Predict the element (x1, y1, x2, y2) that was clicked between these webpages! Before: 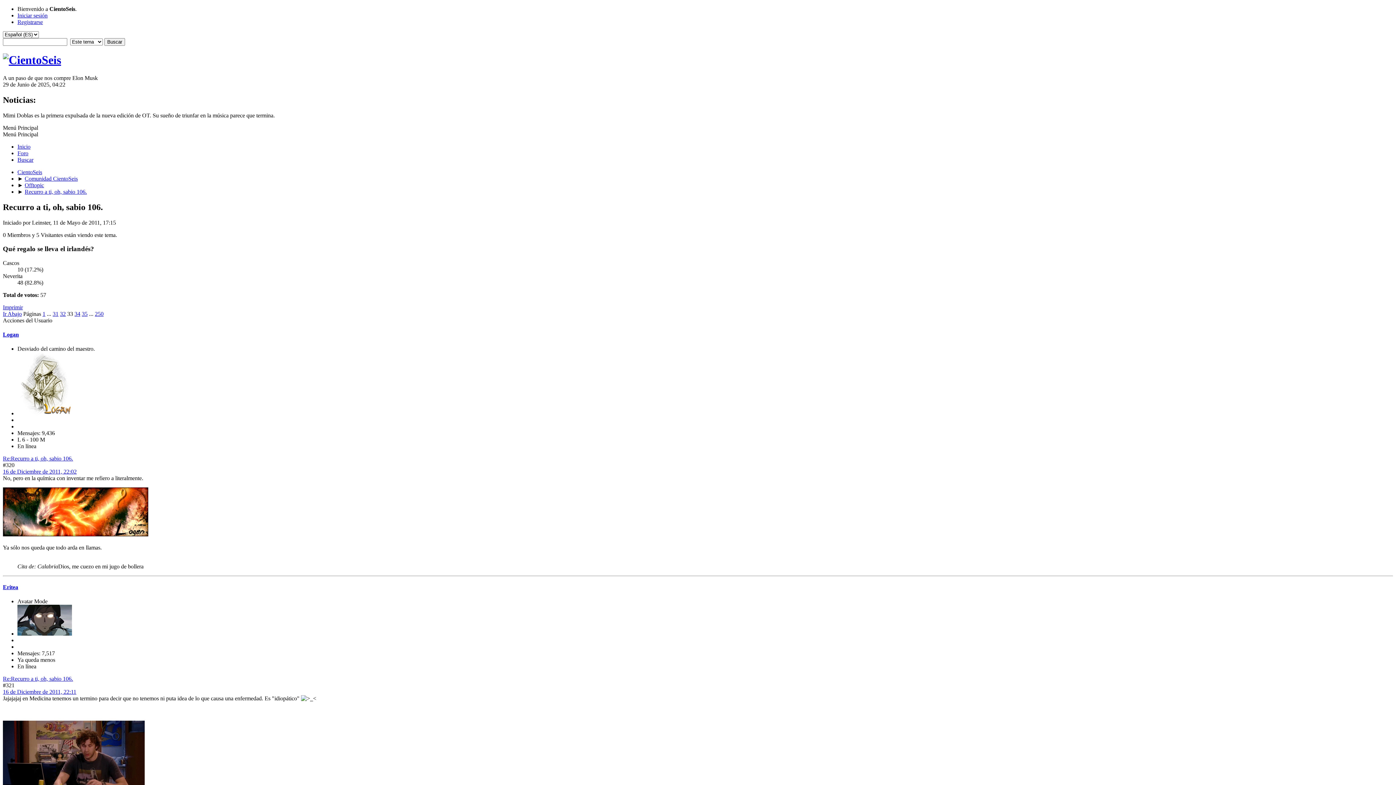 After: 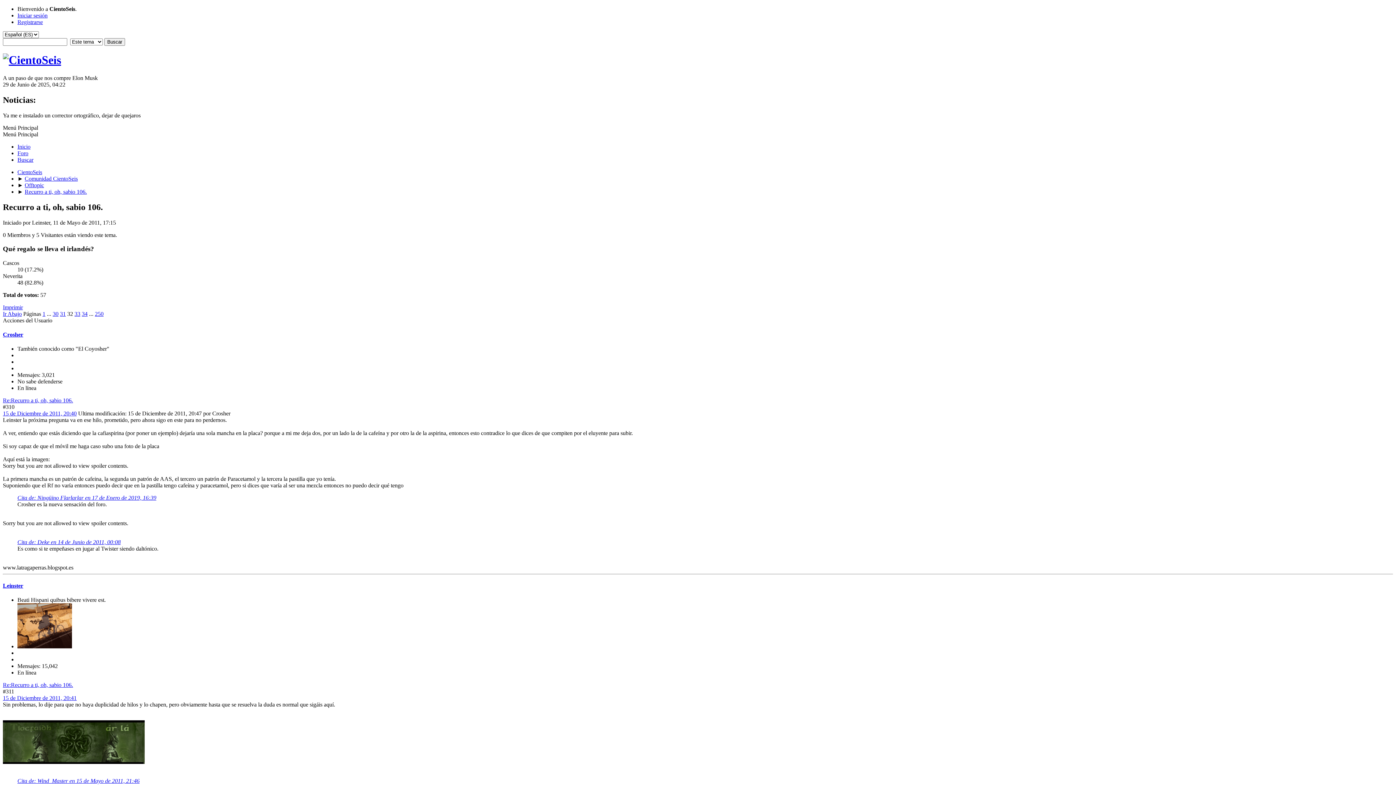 Action: bbox: (60, 310, 65, 317) label: 32